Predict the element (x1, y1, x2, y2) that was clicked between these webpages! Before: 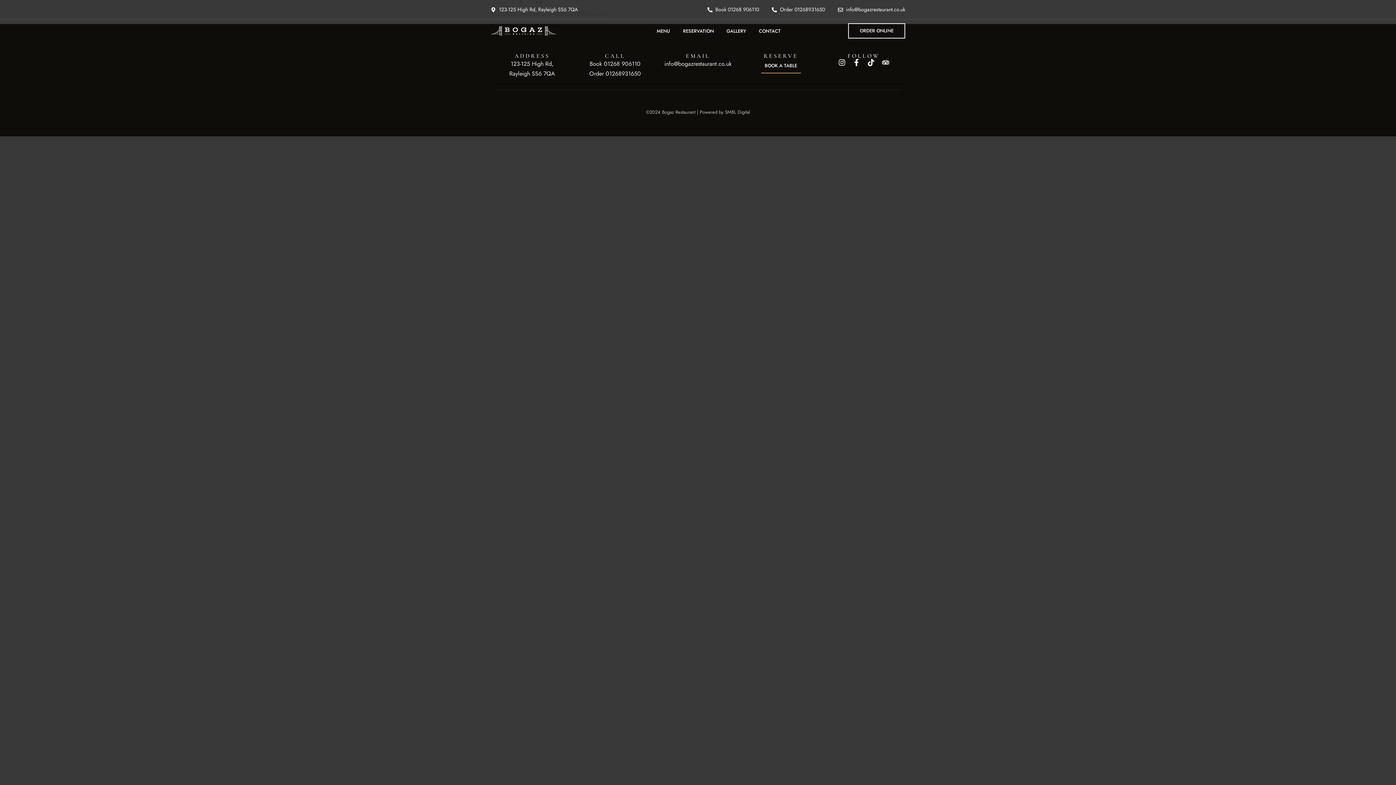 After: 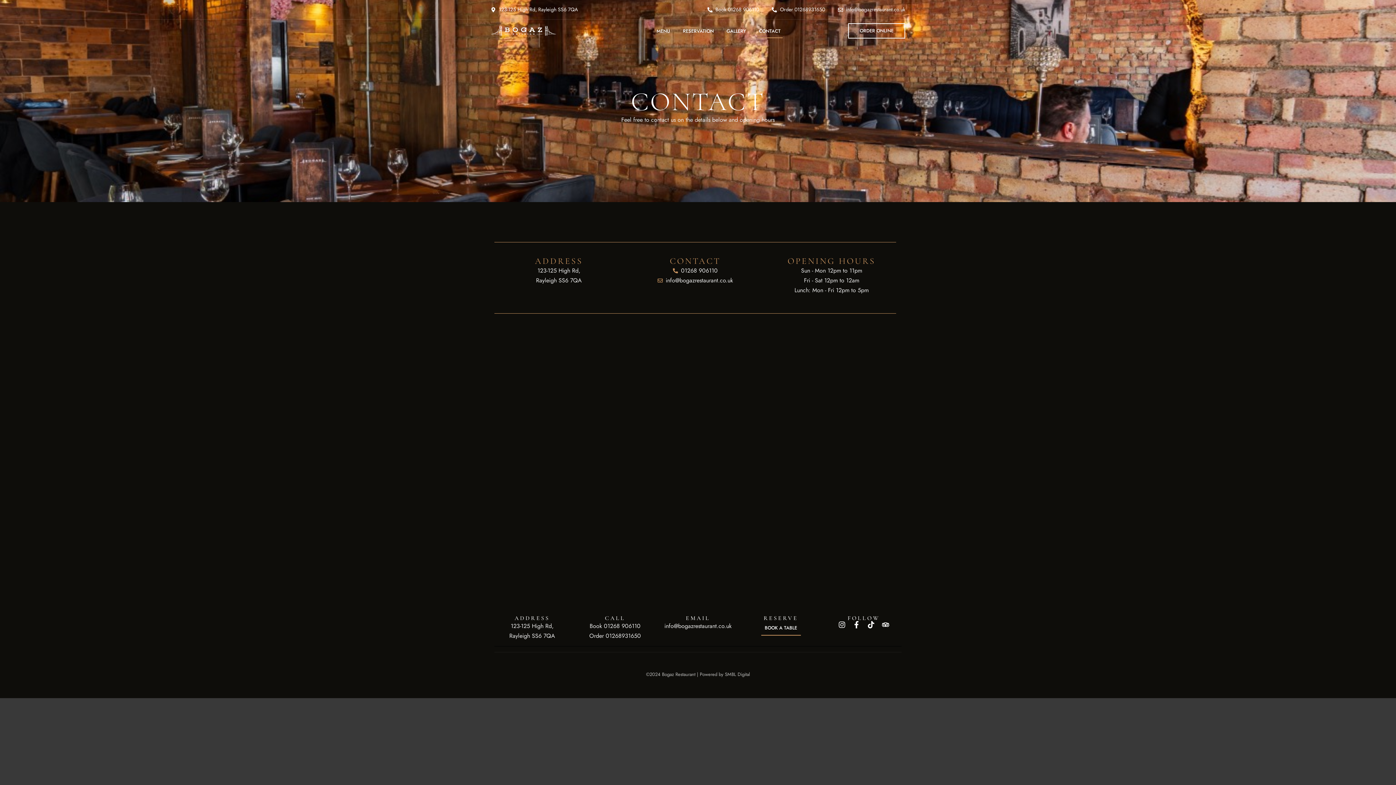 Action: label: CONTACT bbox: (757, 23, 782, 38)